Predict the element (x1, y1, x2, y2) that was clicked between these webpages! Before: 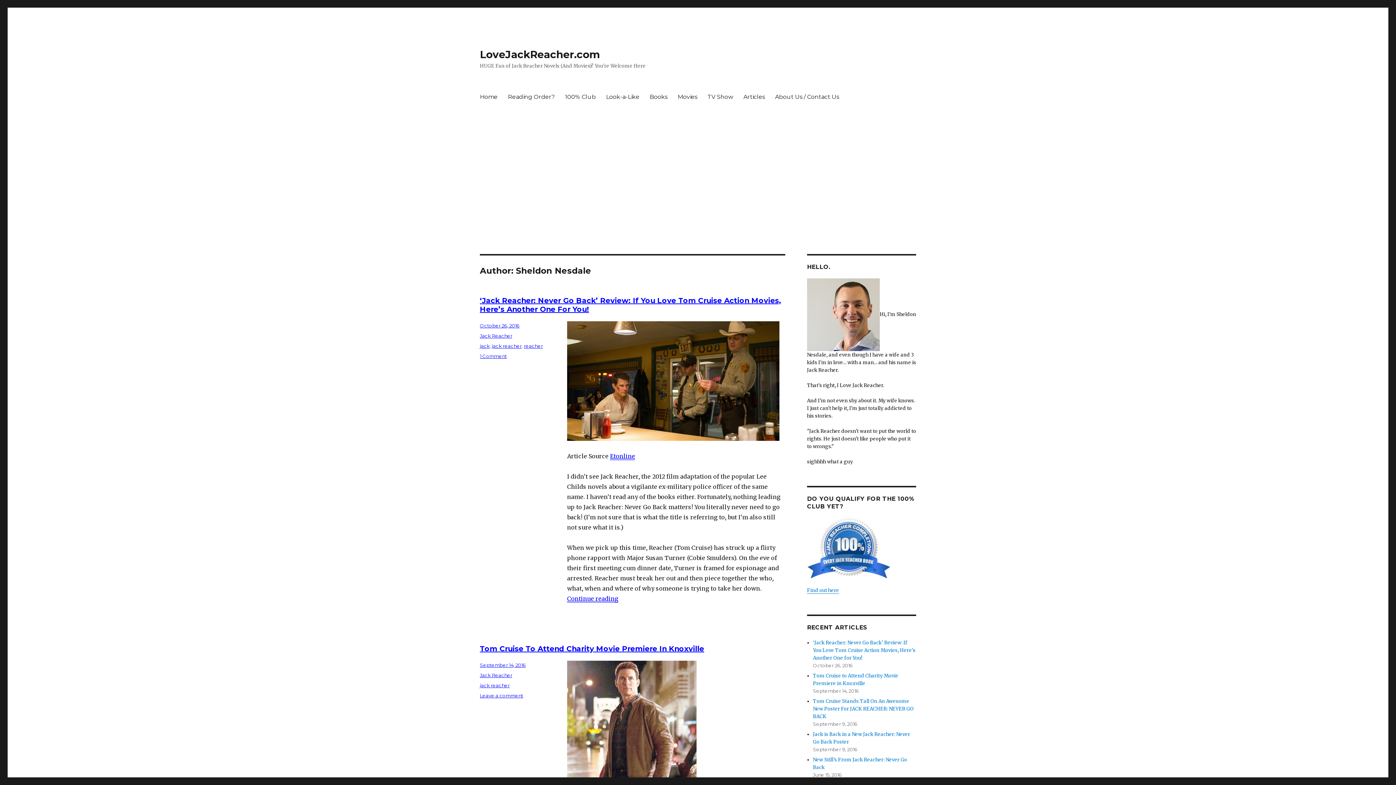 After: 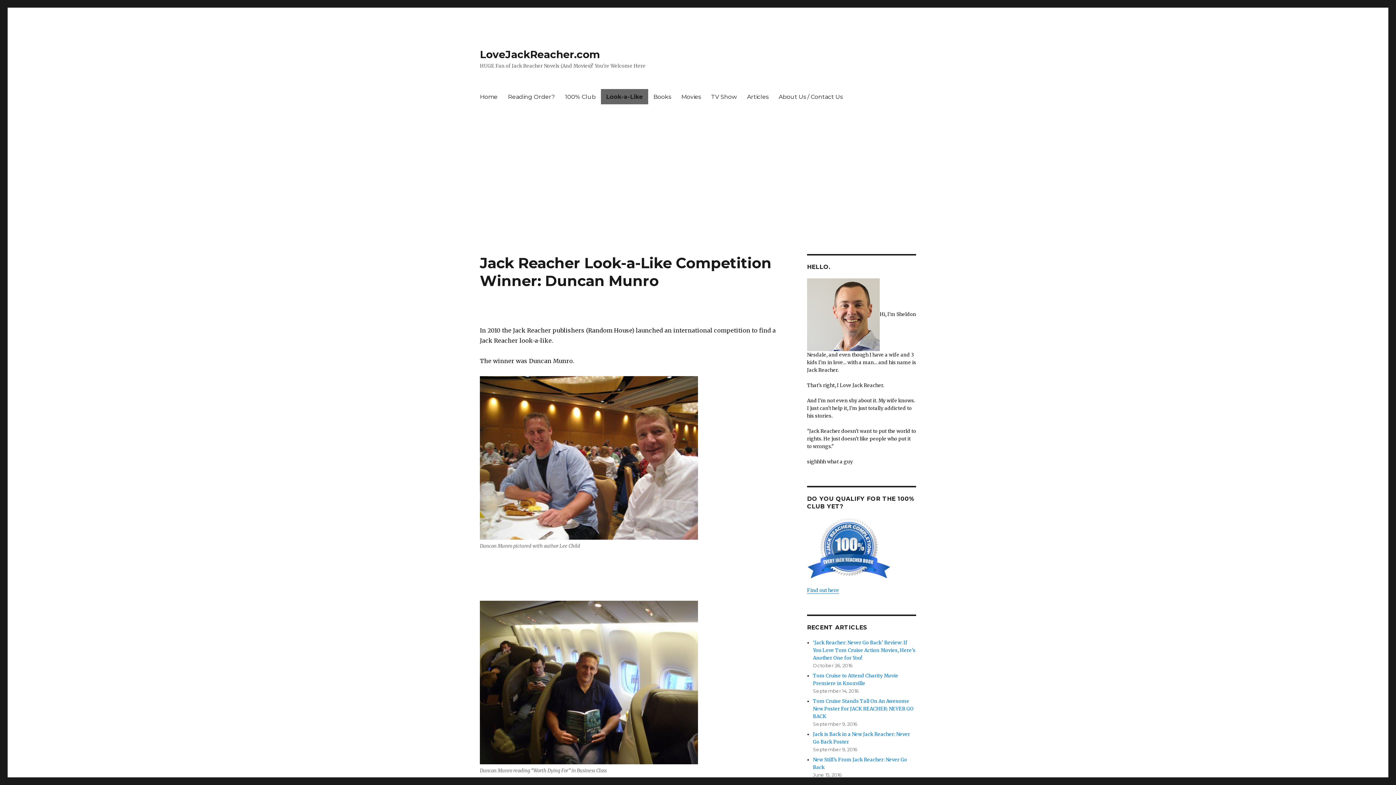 Action: bbox: (601, 89, 644, 104) label: Look-a-Like